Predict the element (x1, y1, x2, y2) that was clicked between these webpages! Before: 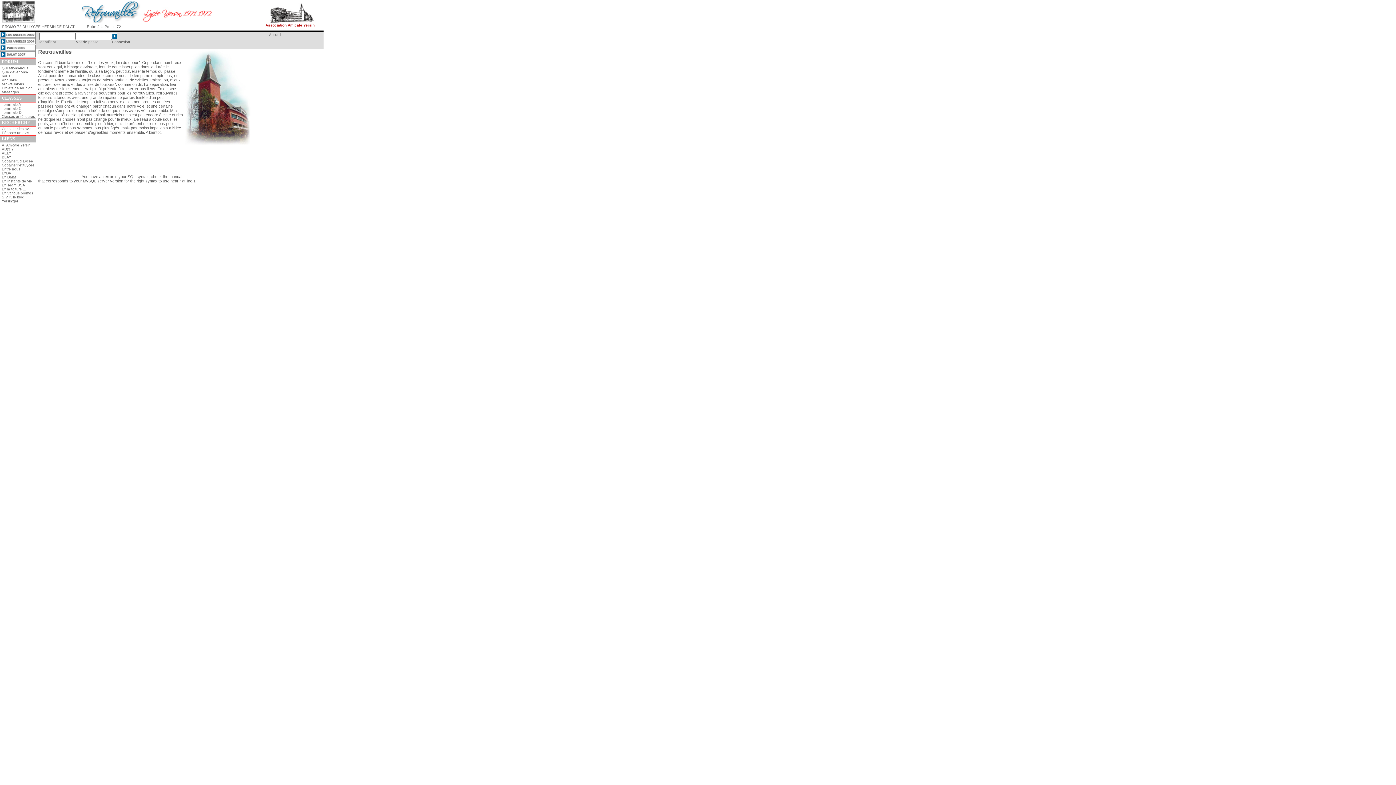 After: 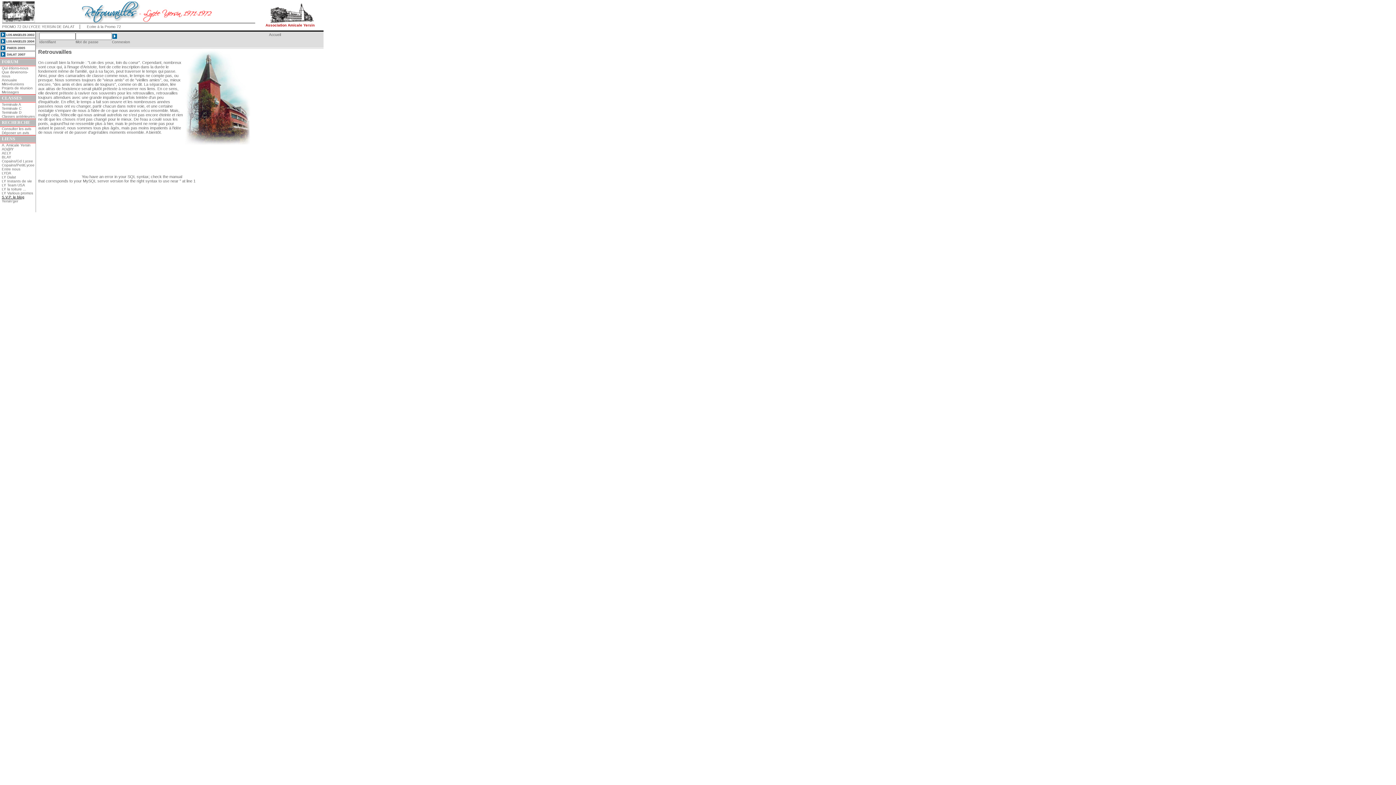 Action: label: S.V.P. le blog bbox: (1, 195, 24, 199)